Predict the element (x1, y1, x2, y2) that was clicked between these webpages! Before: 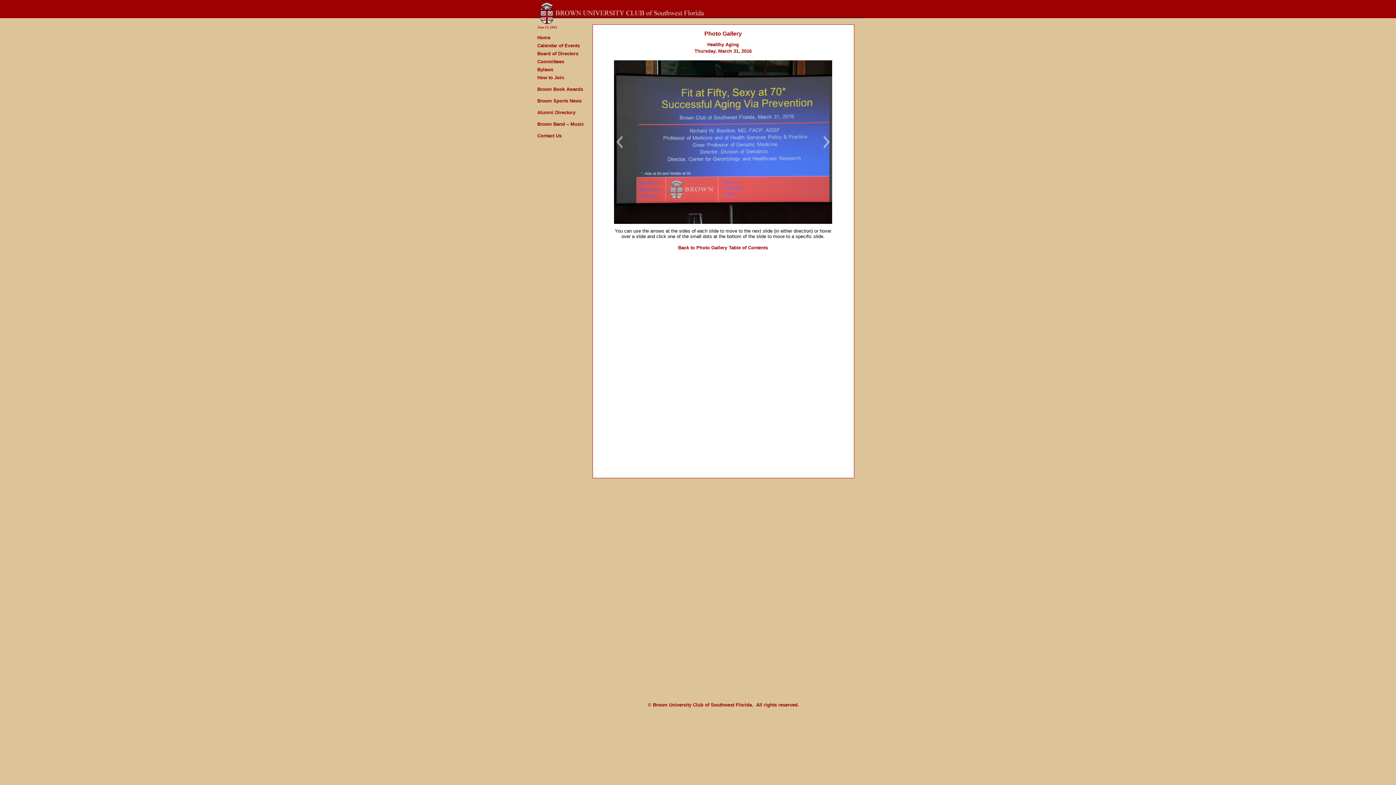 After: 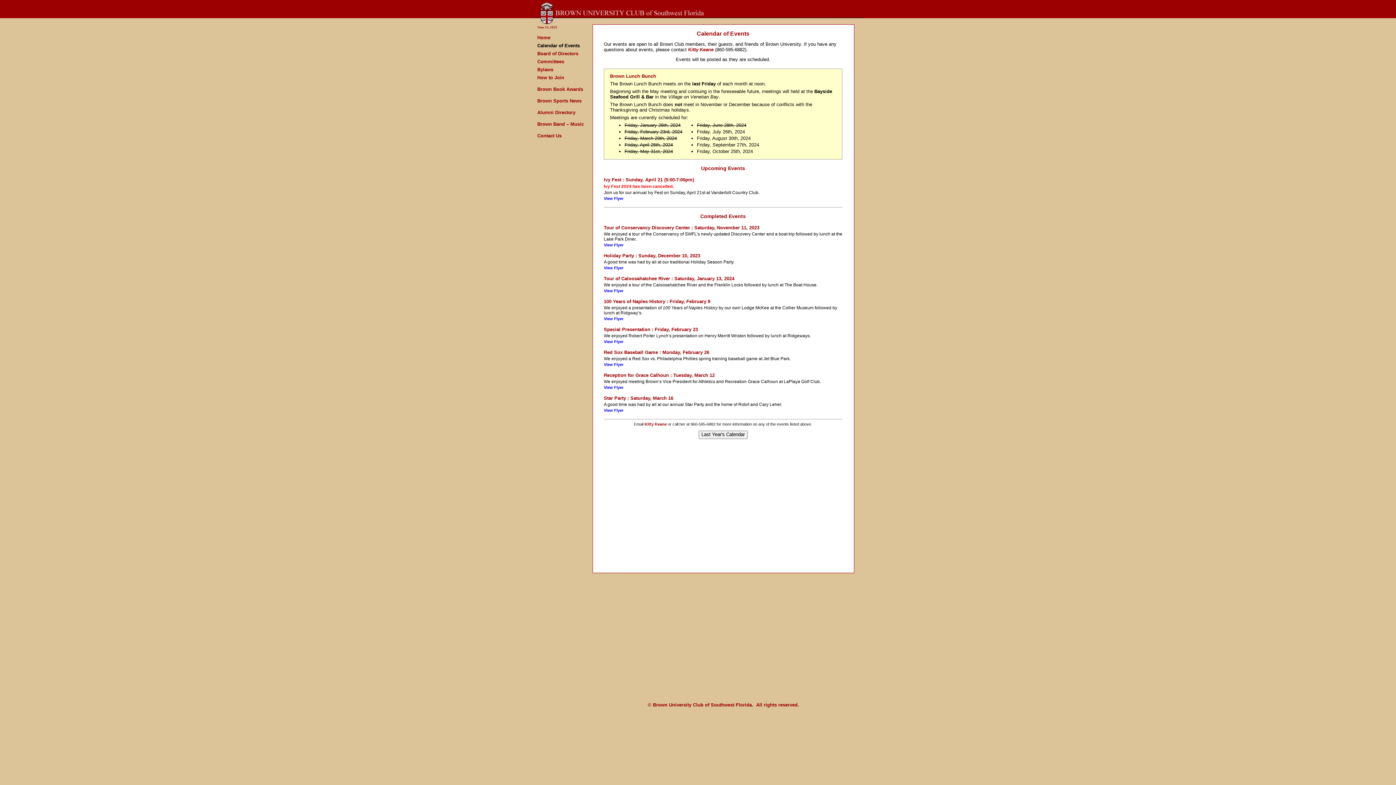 Action: label: Calendar of Events bbox: (537, 42, 580, 48)